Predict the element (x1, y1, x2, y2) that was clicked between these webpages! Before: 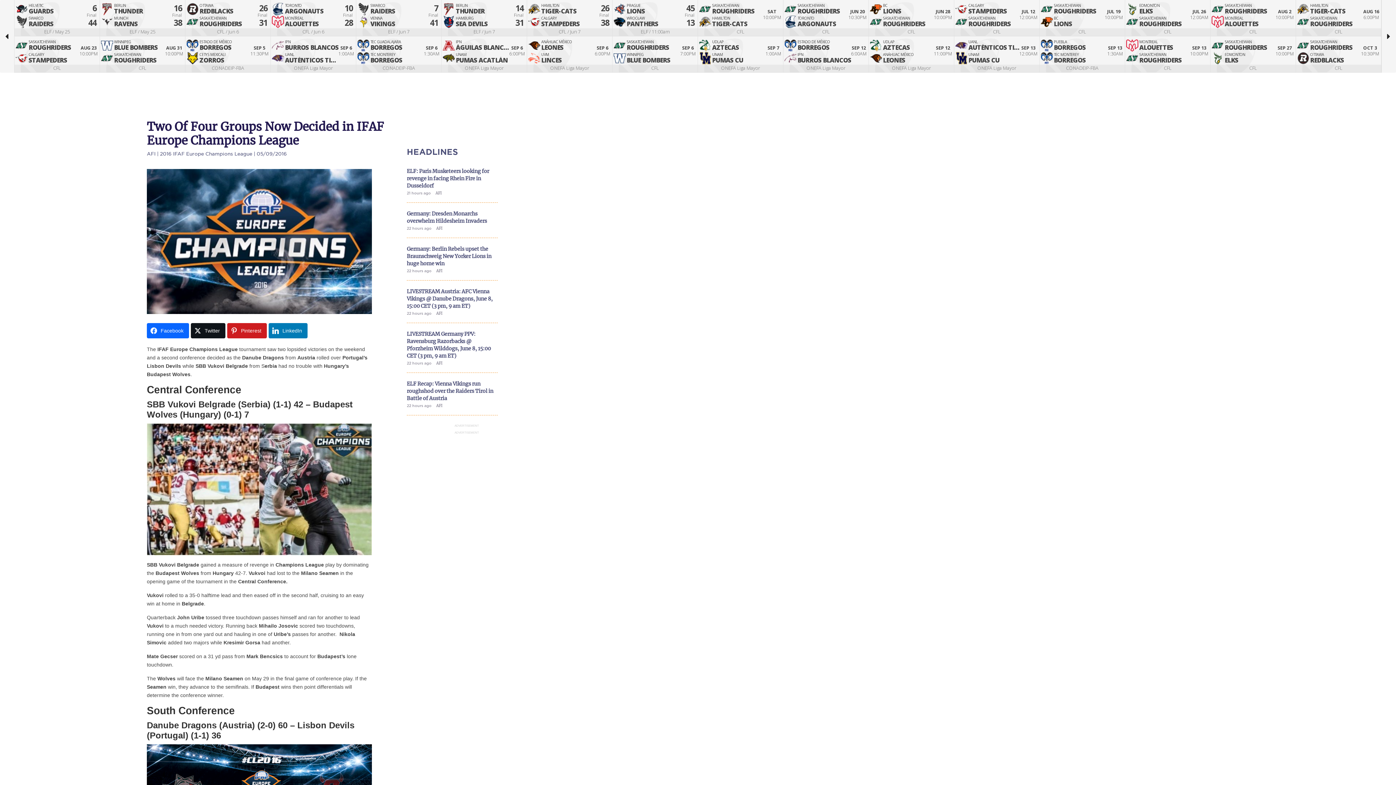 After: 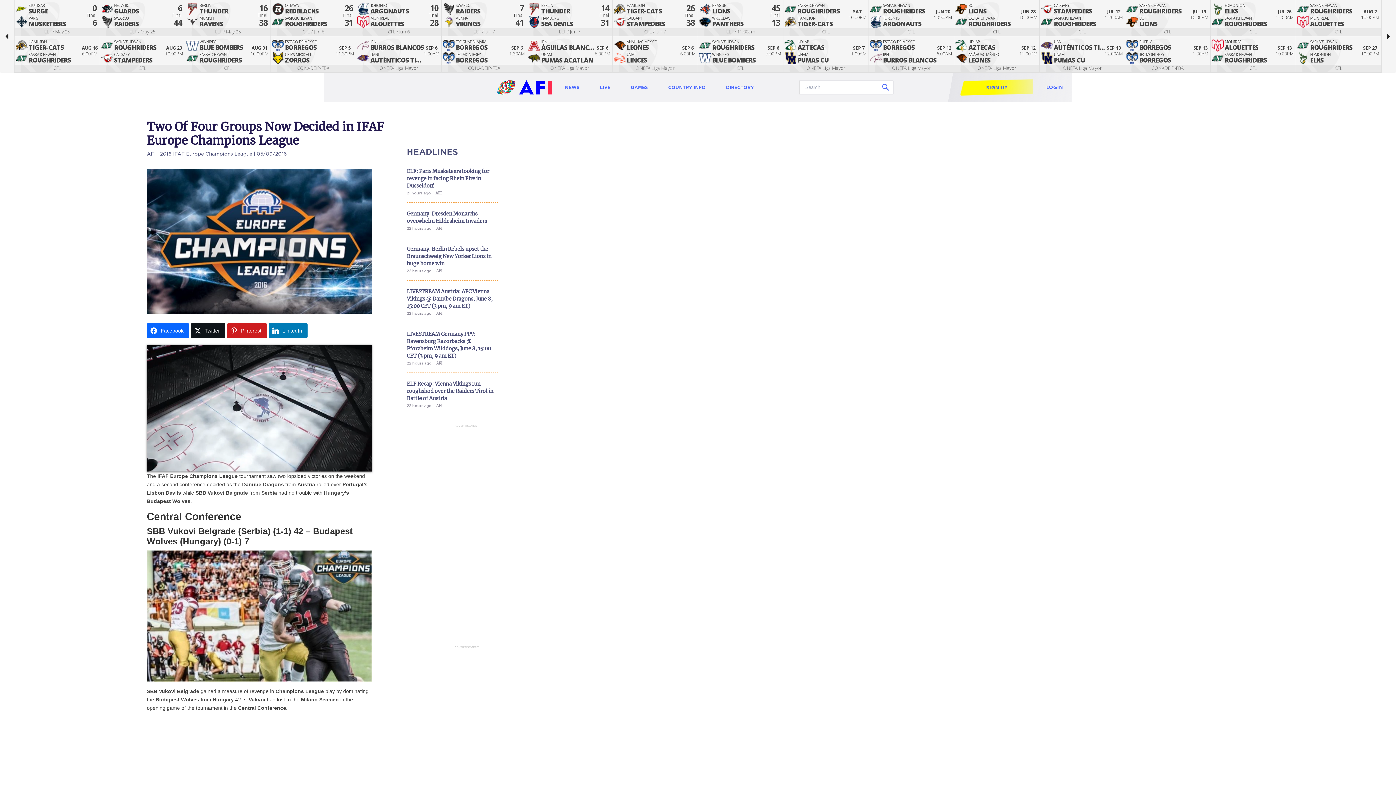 Action: bbox: (124, 205, 141, 220)